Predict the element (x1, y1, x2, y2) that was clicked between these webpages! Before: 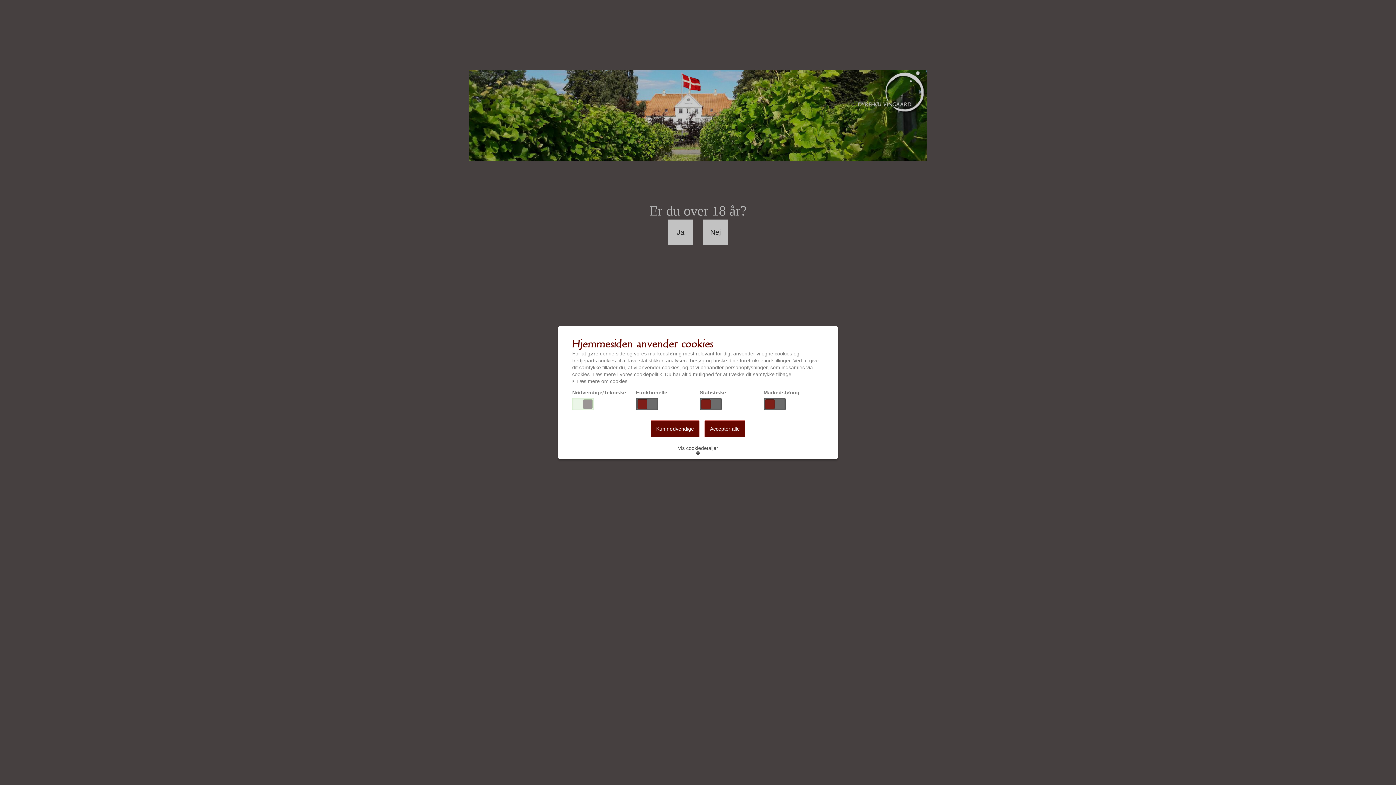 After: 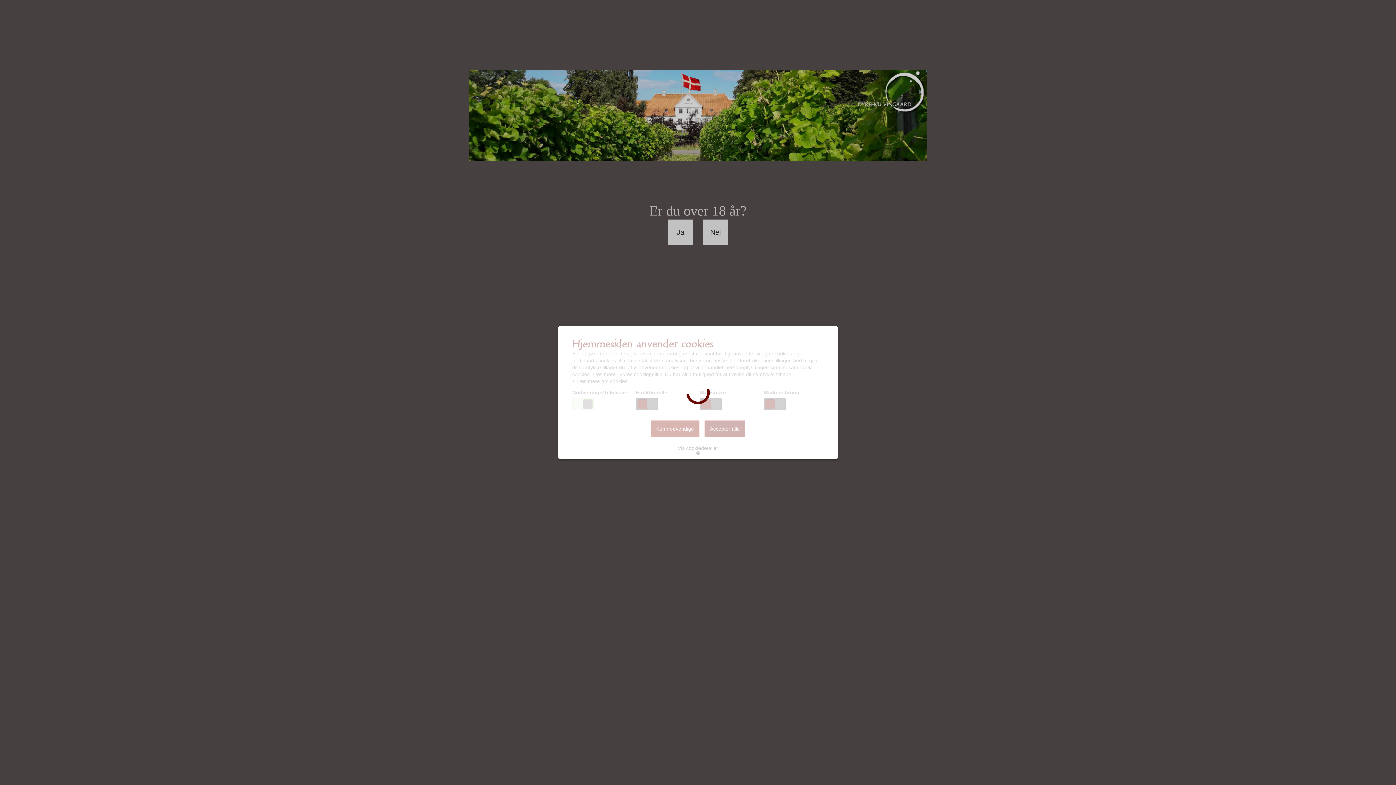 Action: label: Kun nødvendige bbox: (650, 420, 699, 437)